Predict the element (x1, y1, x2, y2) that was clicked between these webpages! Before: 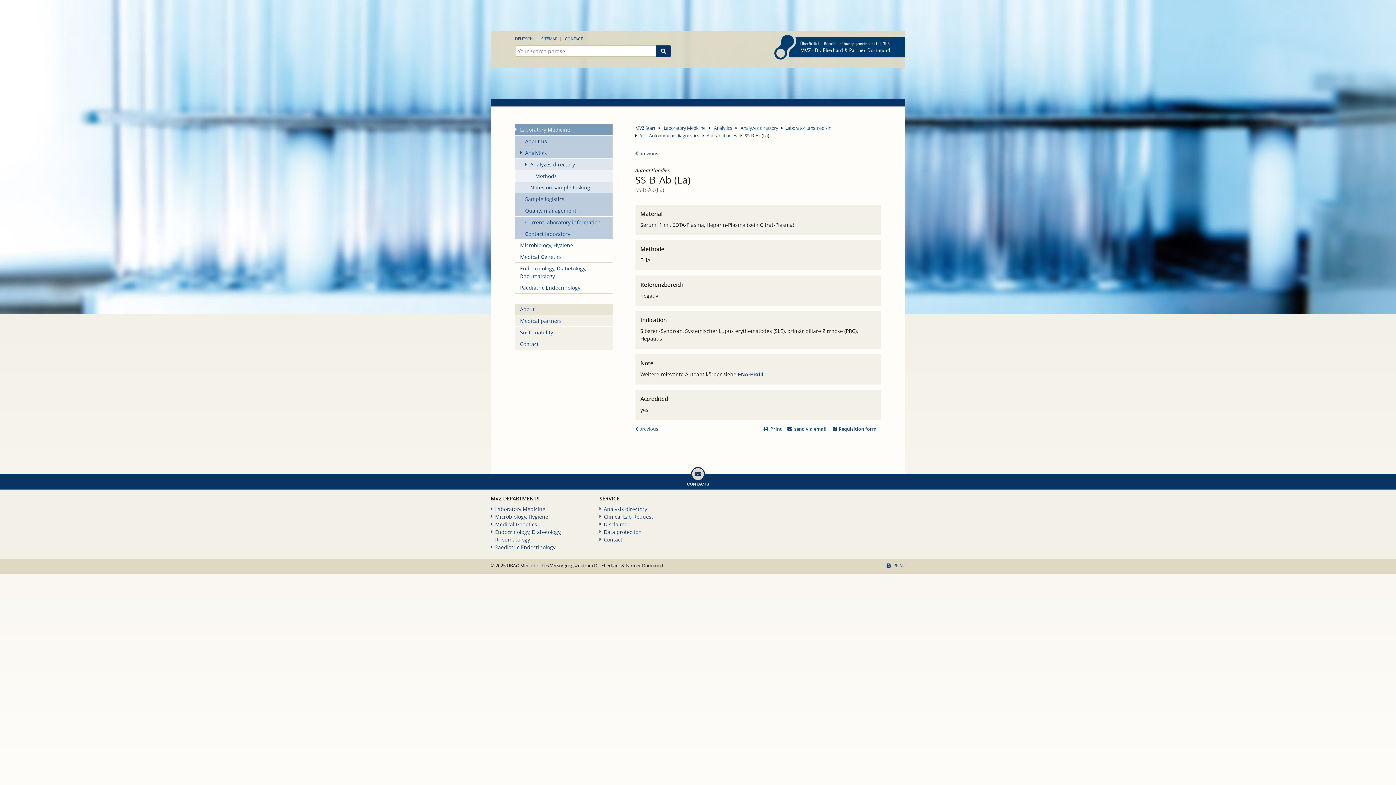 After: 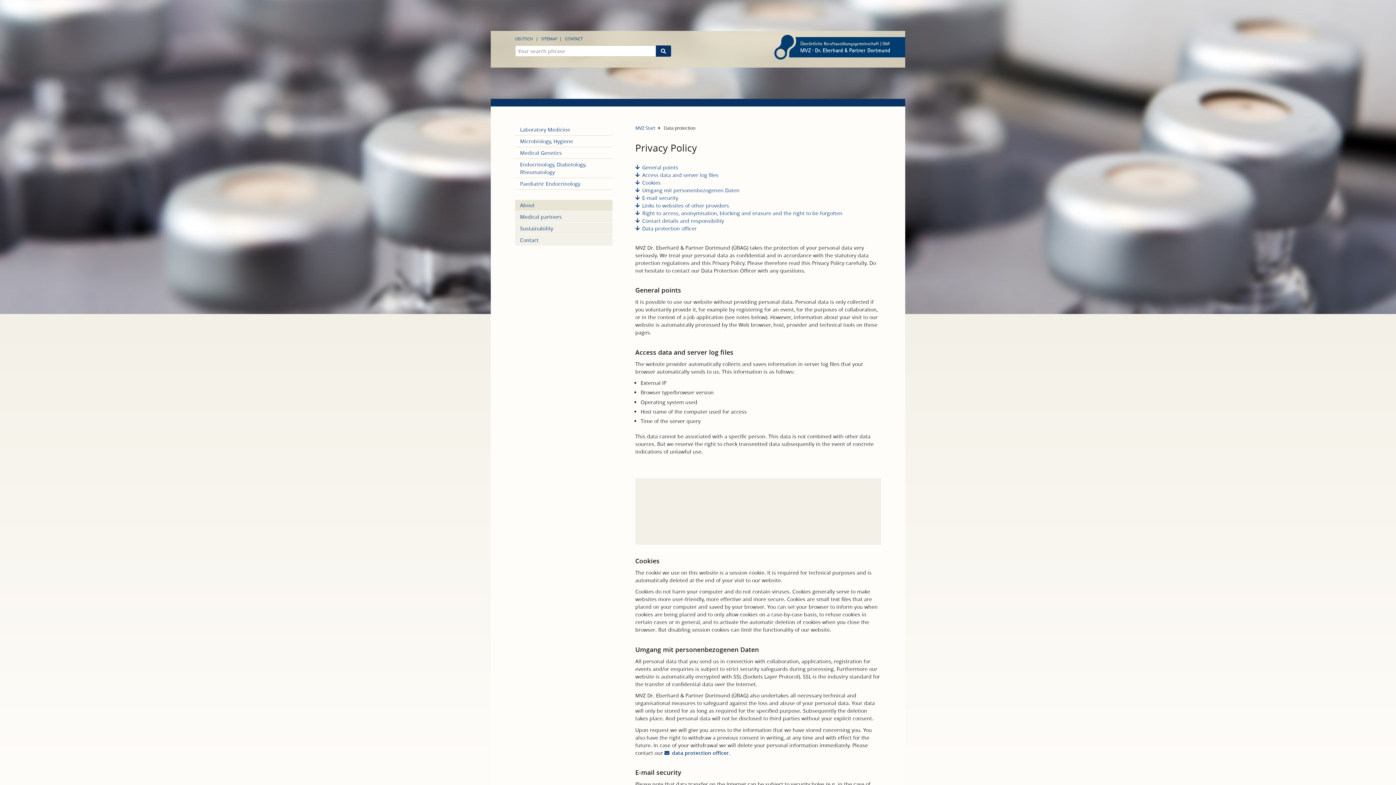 Action: label: Data protection bbox: (599, 528, 693, 536)